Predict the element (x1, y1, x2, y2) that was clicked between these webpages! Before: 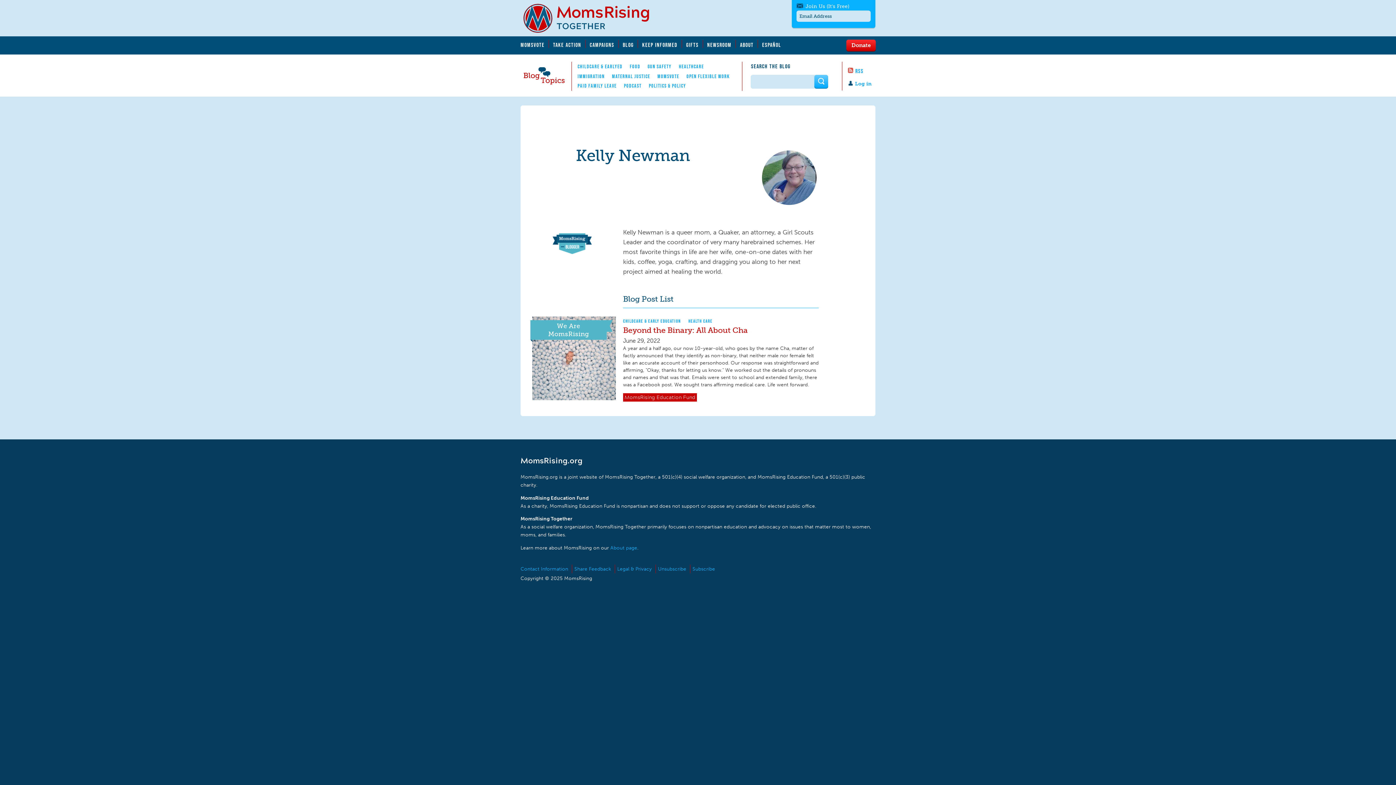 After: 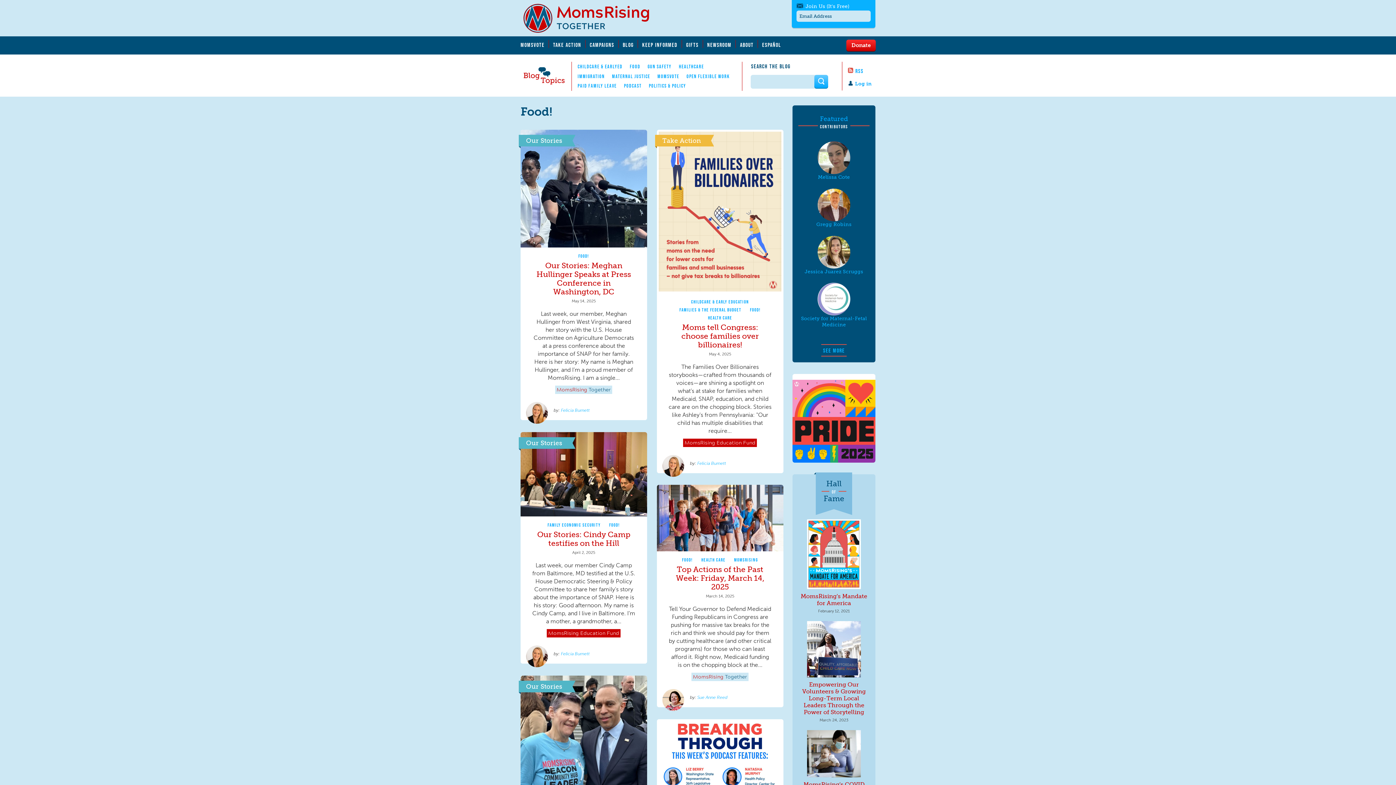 Action: label: FOOD bbox: (630, 62, 640, 70)